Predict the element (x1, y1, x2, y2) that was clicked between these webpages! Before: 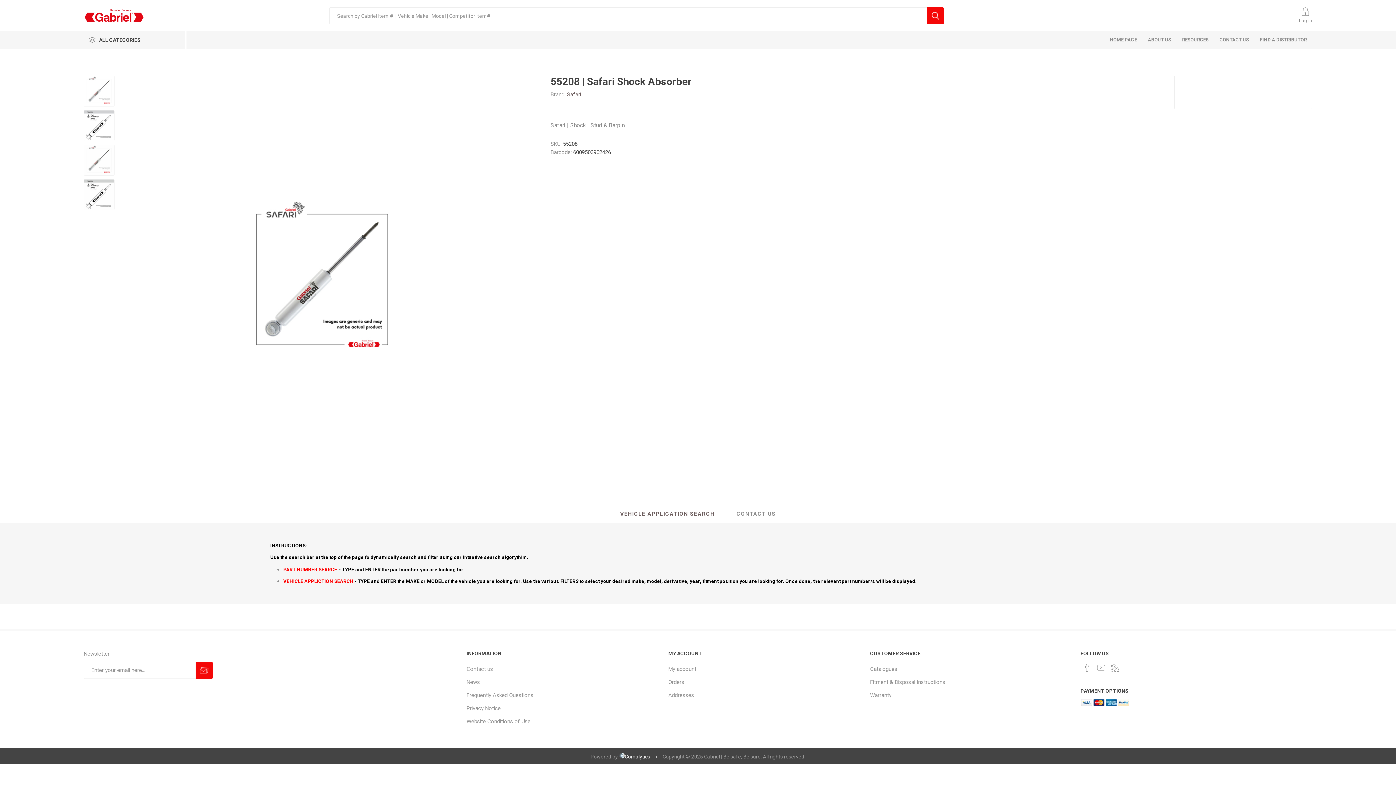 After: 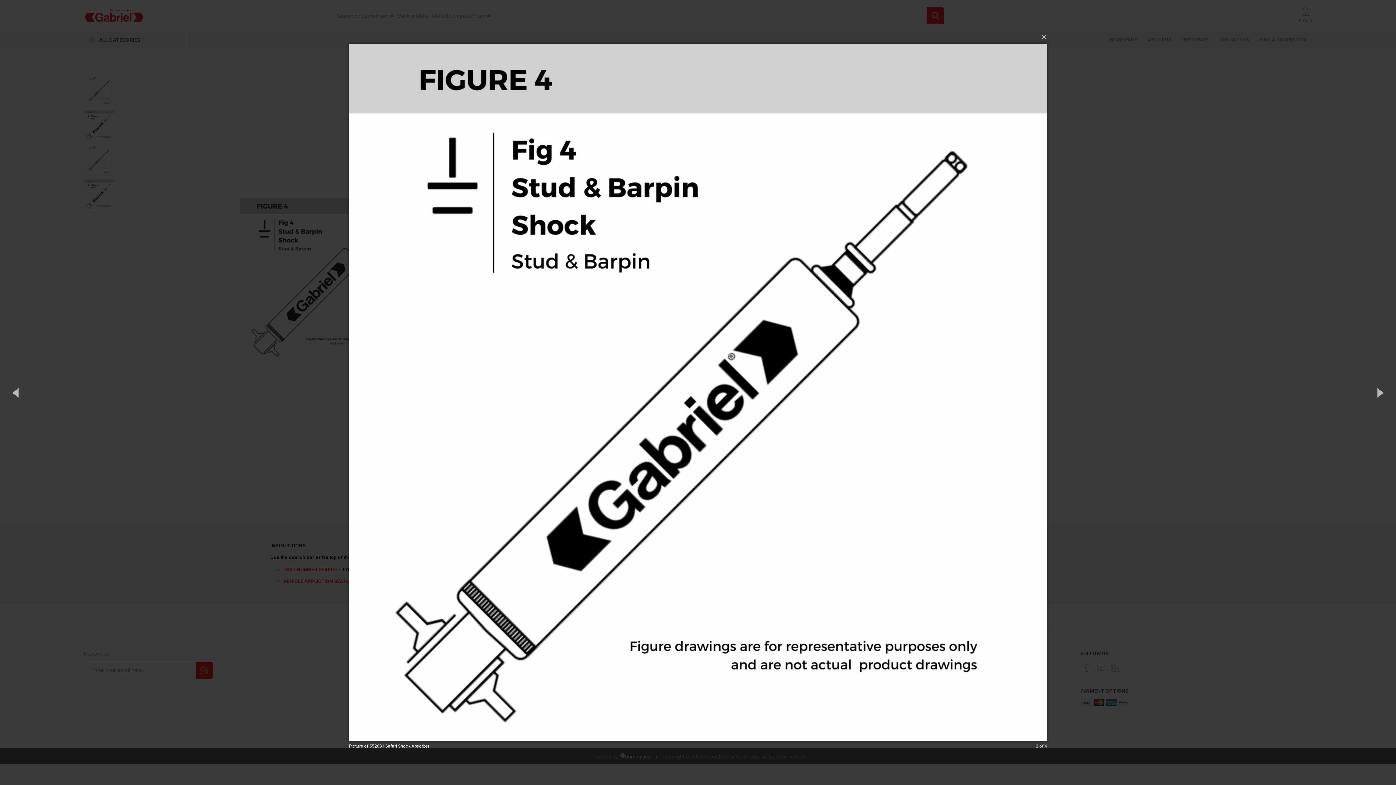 Action: bbox: (83, 110, 114, 141)